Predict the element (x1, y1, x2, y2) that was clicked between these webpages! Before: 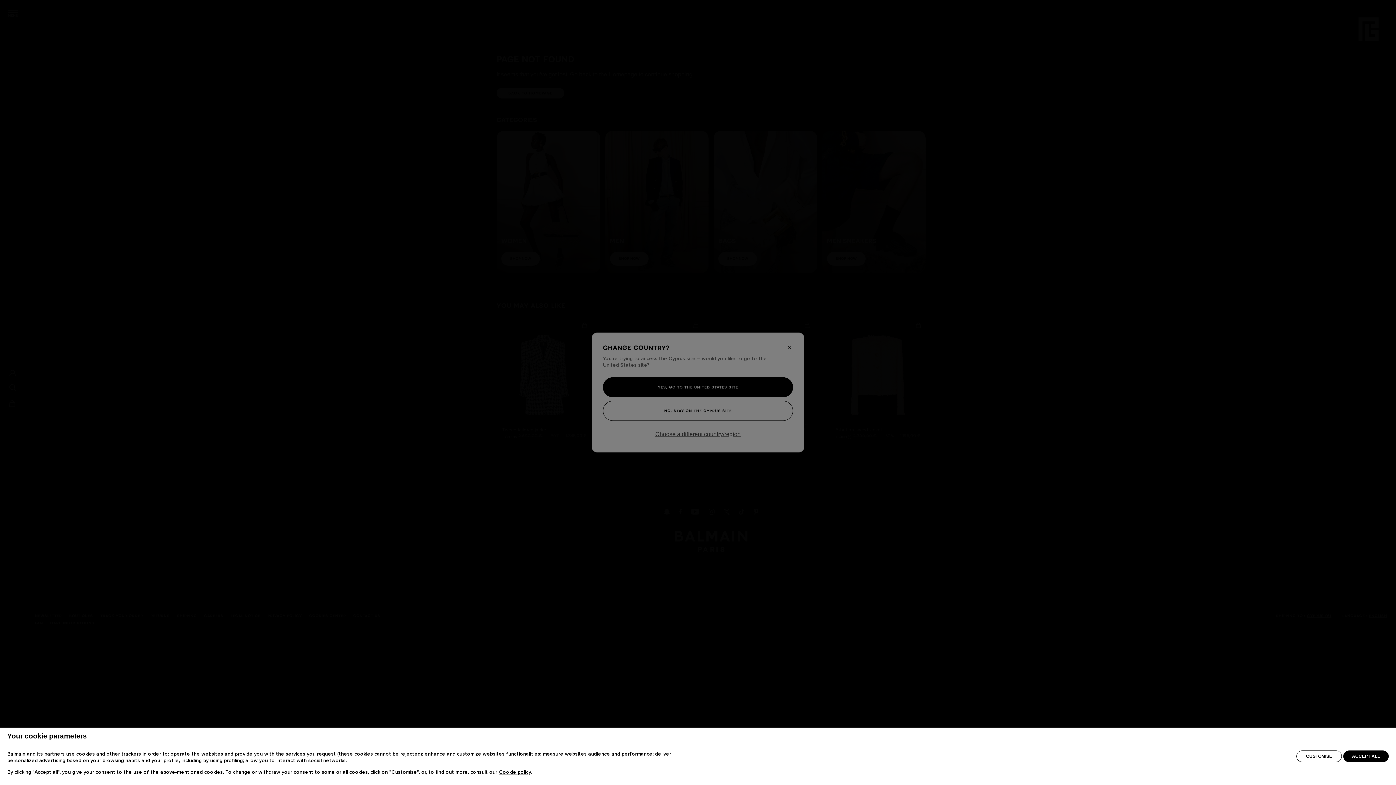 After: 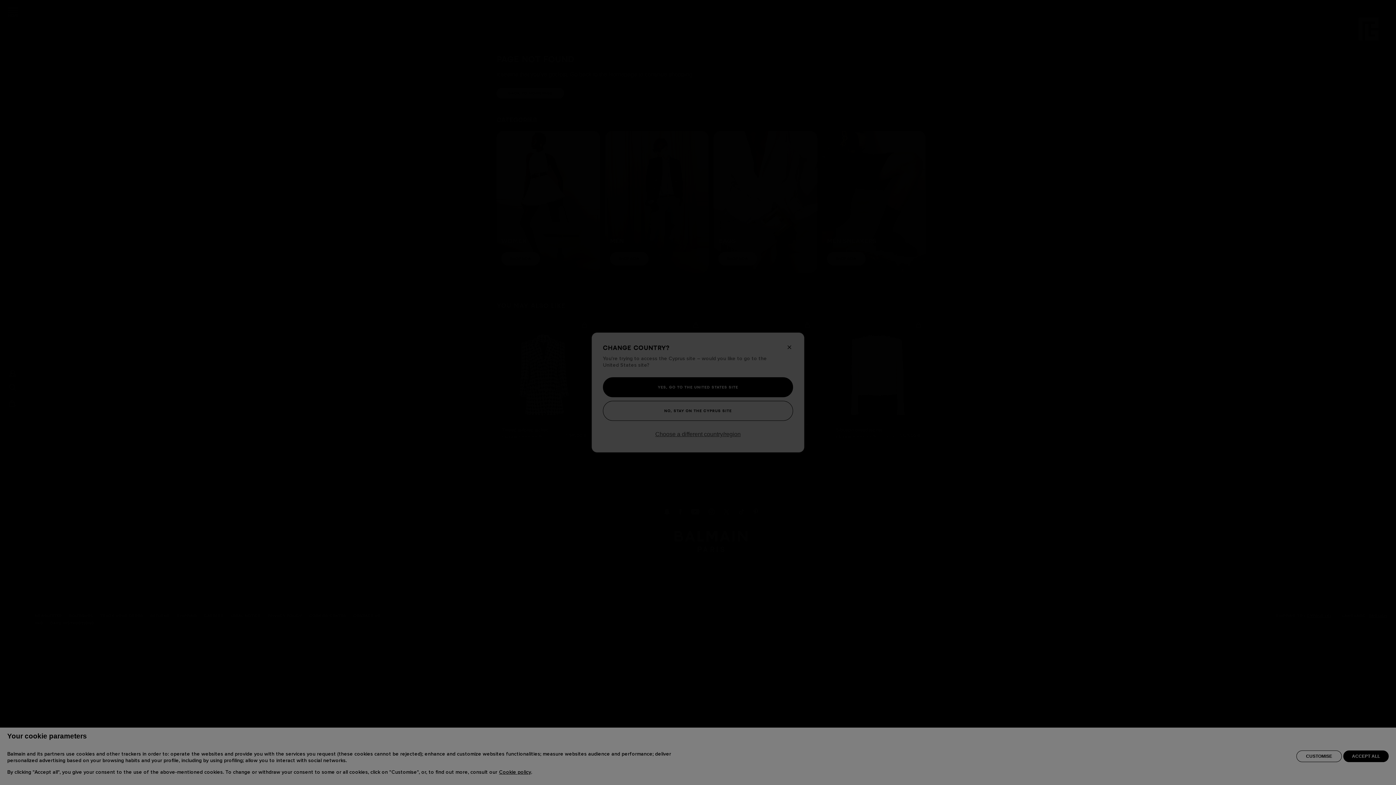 Action: bbox: (1296, 750, 1342, 762) label: CUSTOMISE